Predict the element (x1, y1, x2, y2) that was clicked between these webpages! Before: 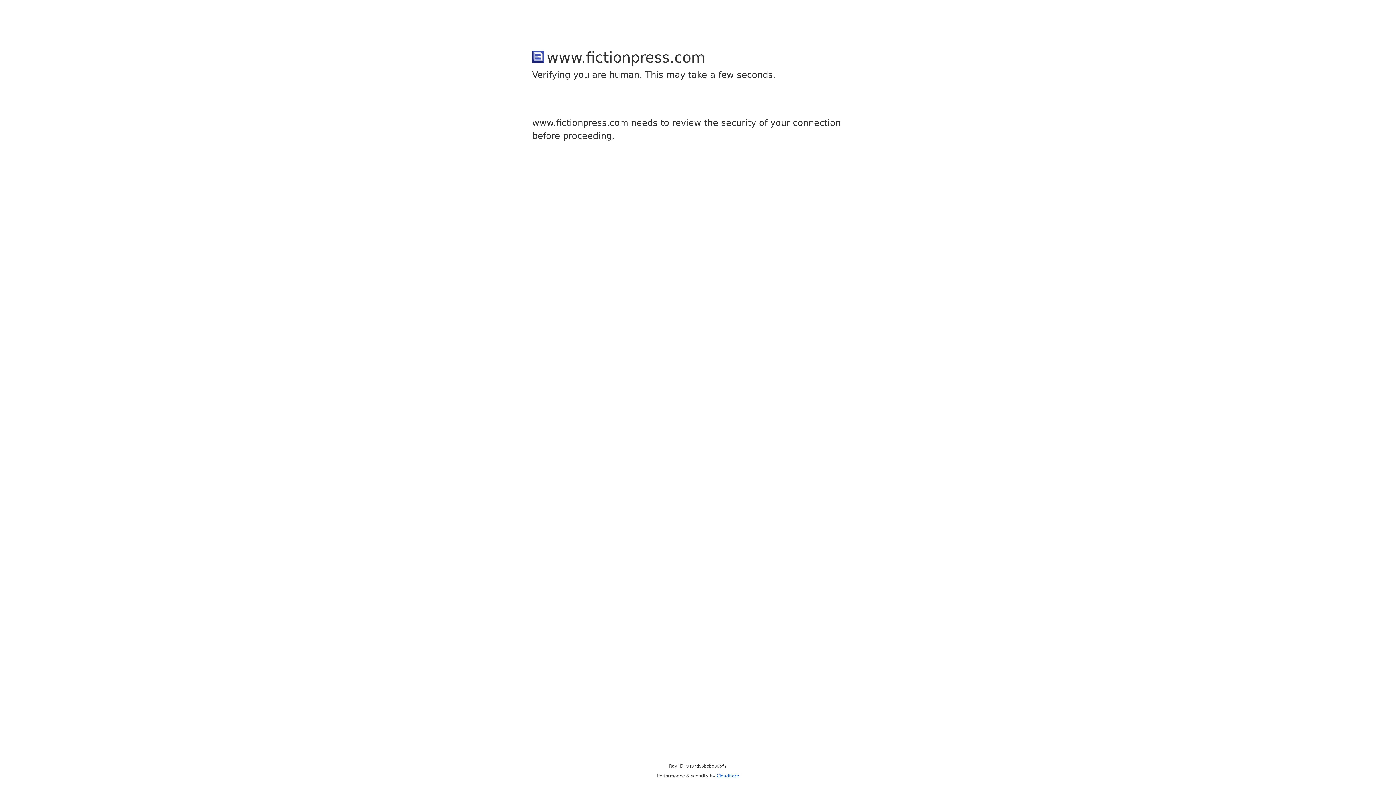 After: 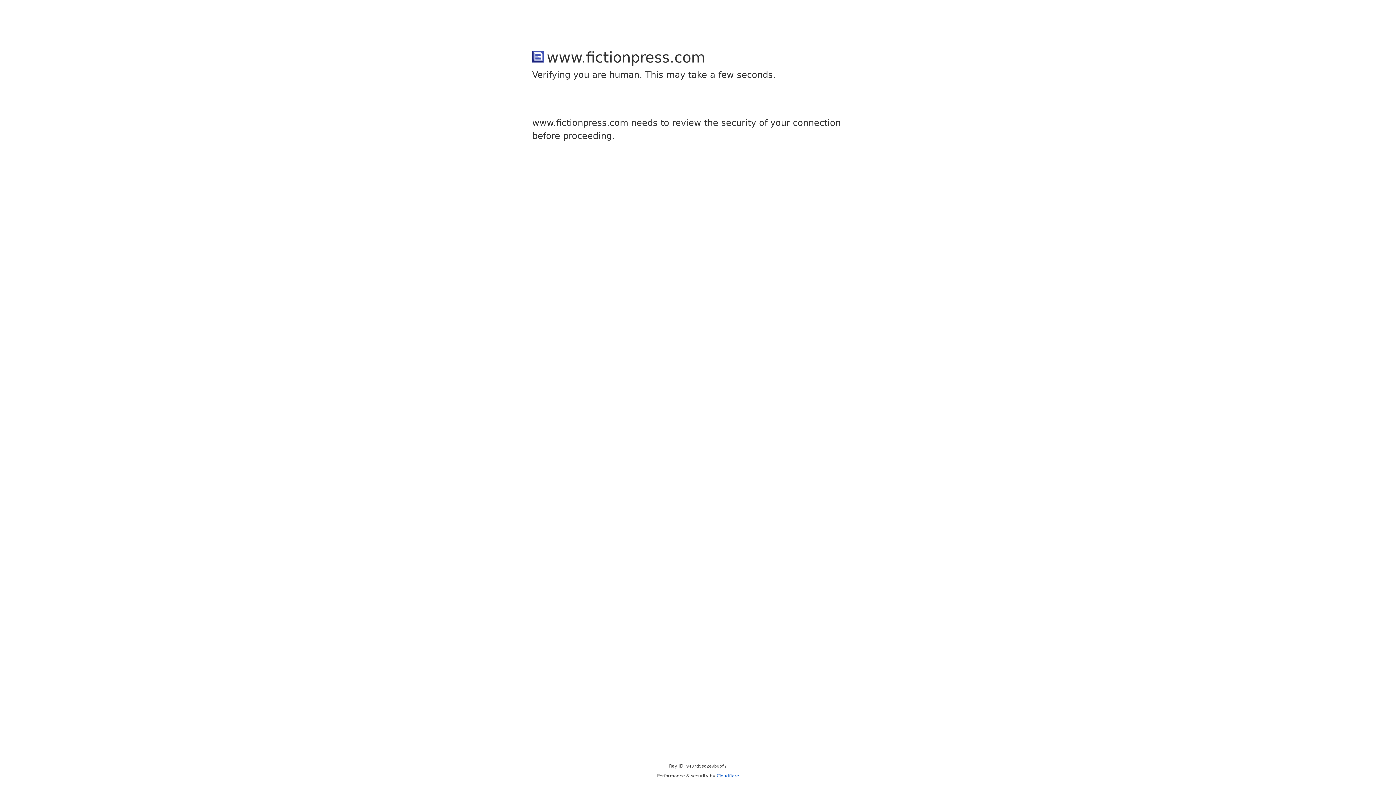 Action: label: Cloudflare bbox: (716, 773, 739, 778)